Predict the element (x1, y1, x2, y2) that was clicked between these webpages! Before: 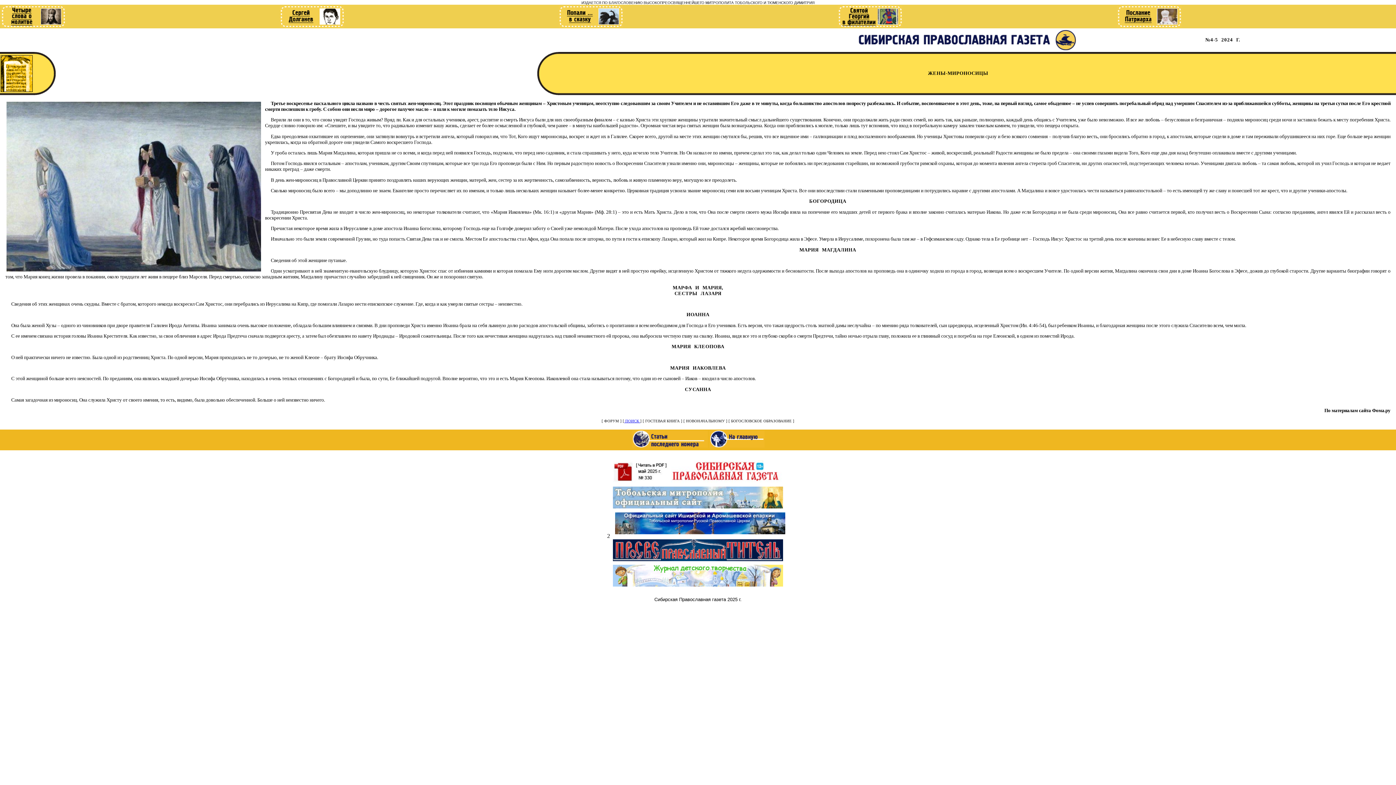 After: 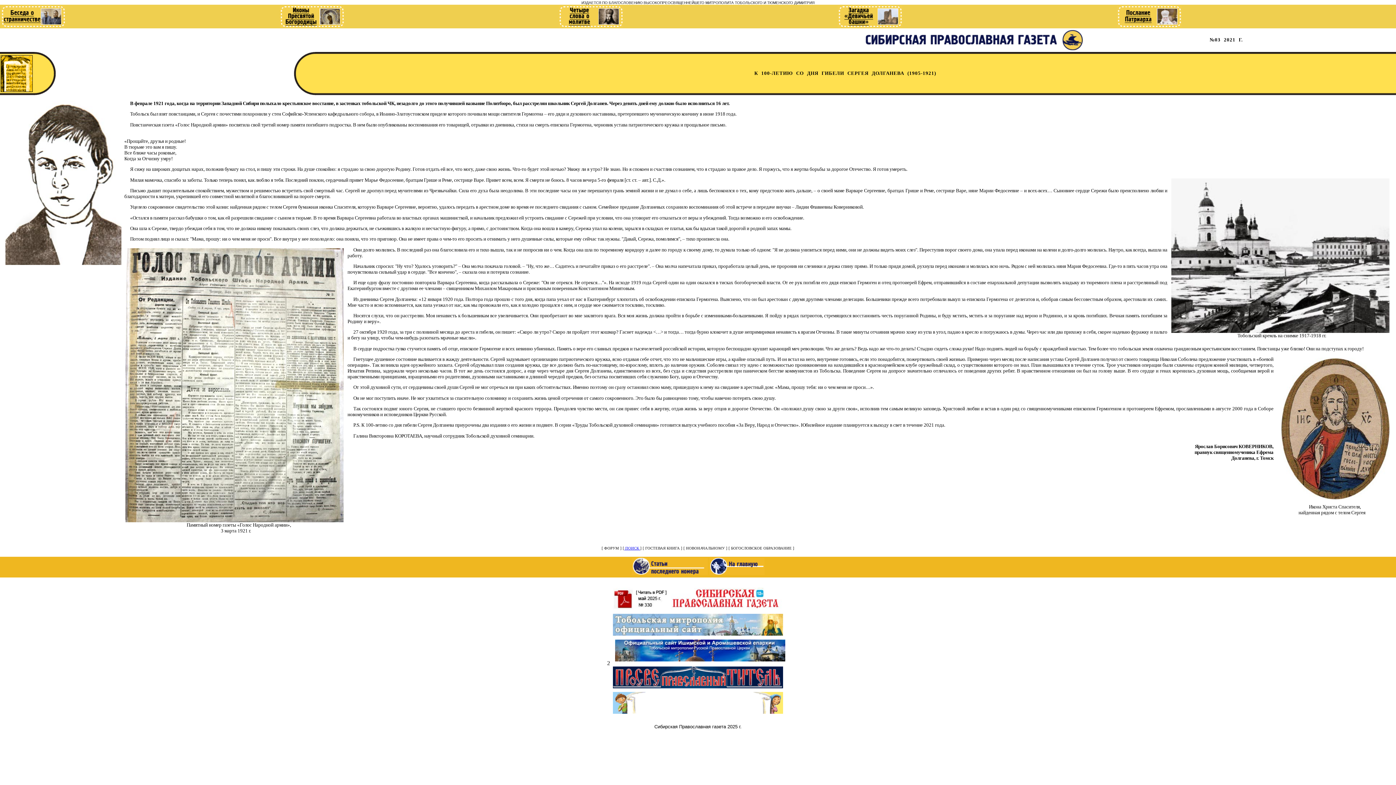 Action: bbox: (280, 22, 344, 28)